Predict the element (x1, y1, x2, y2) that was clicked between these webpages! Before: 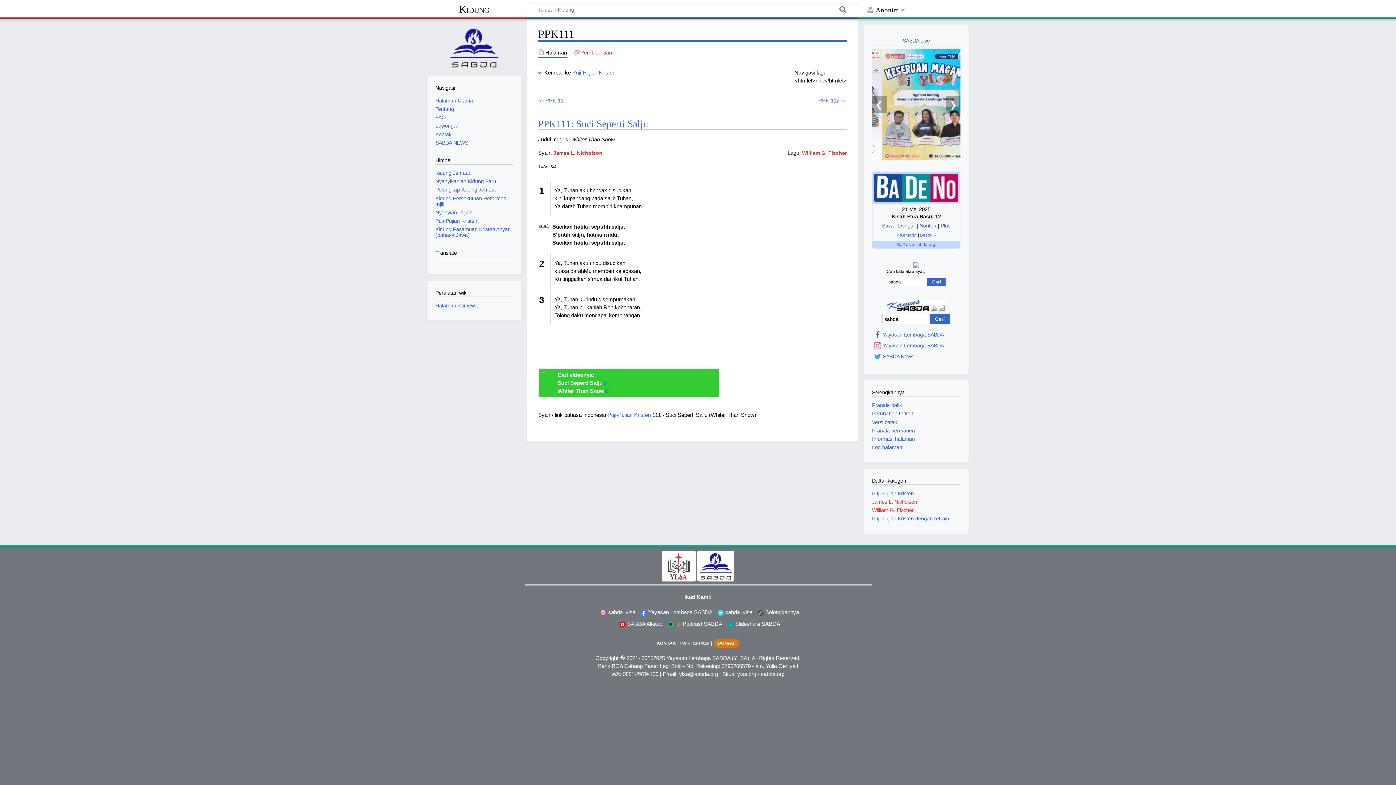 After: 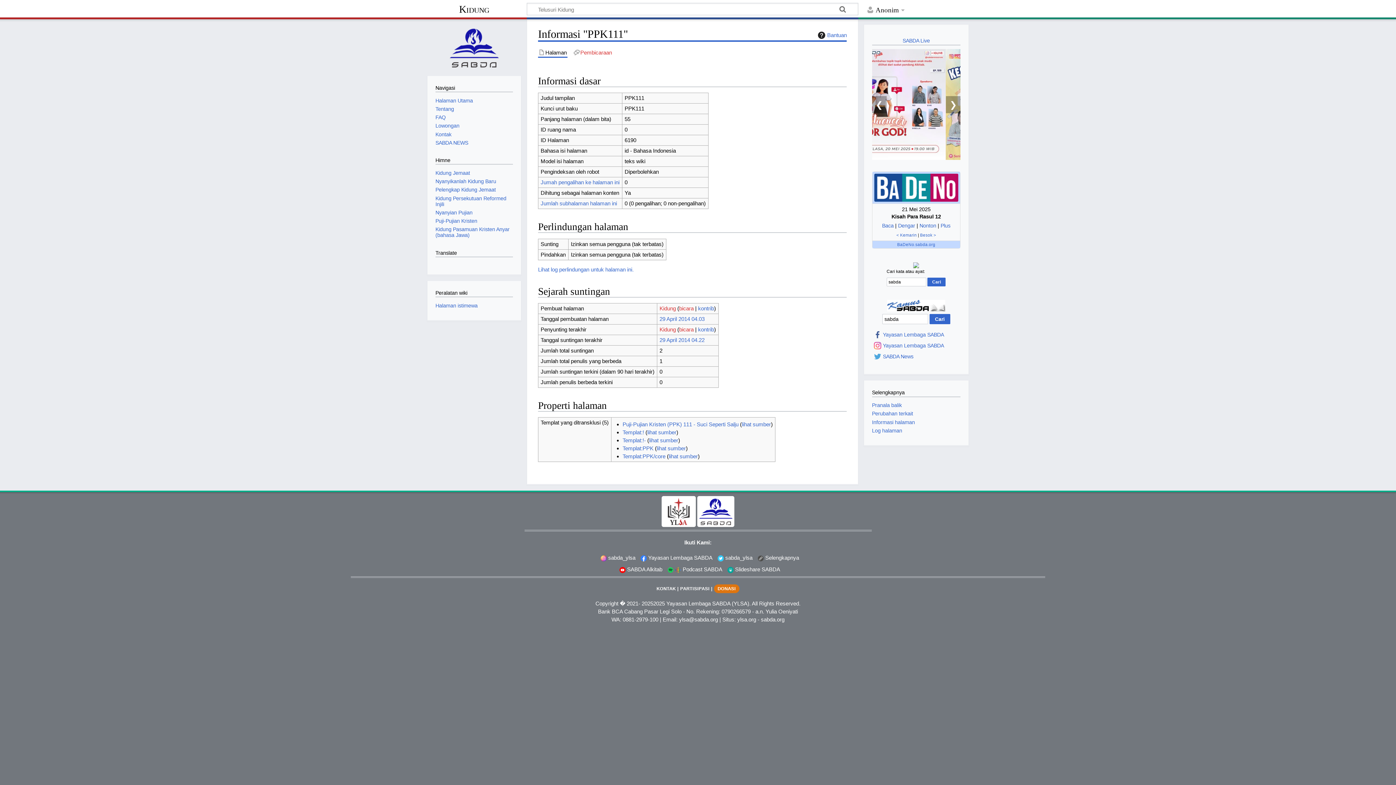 Action: bbox: (872, 436, 915, 442) label: Informasi halaman